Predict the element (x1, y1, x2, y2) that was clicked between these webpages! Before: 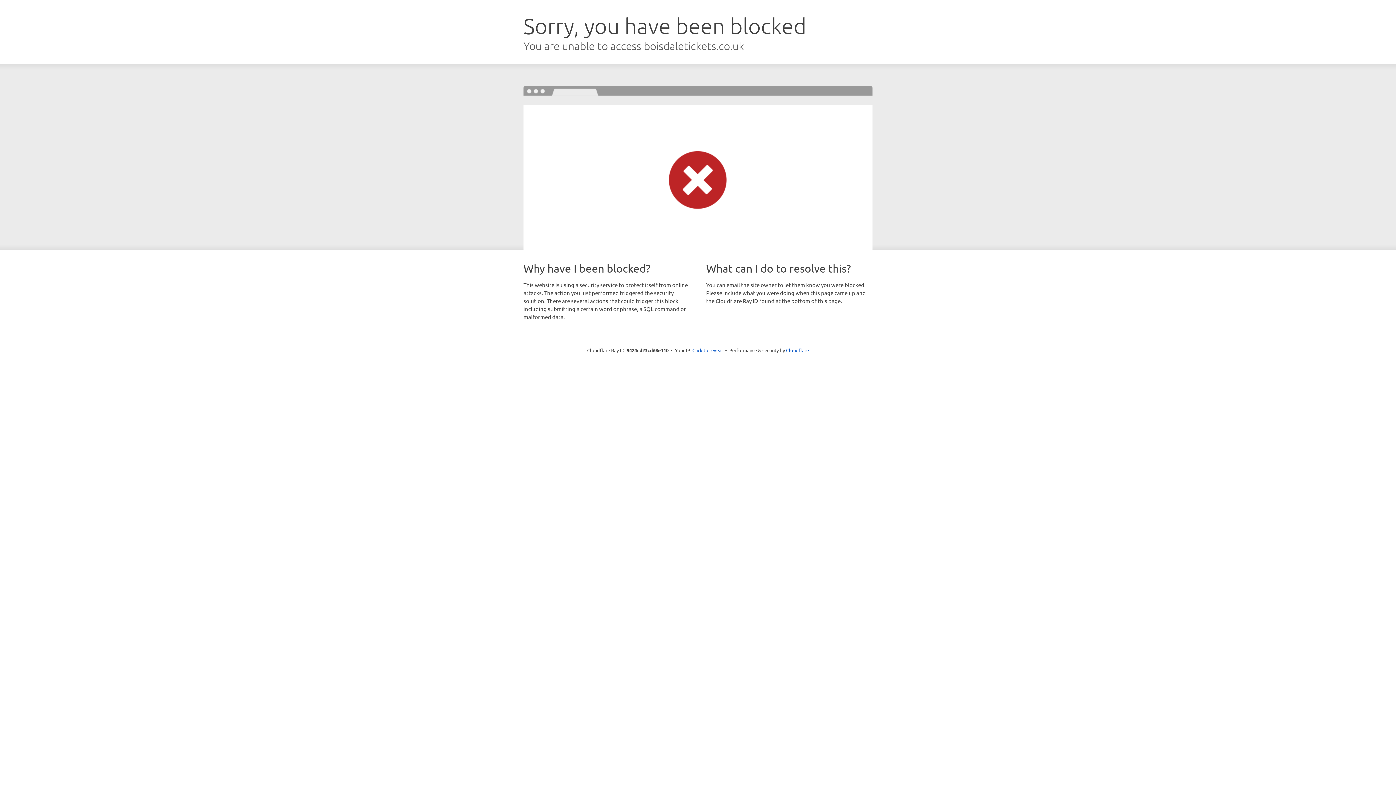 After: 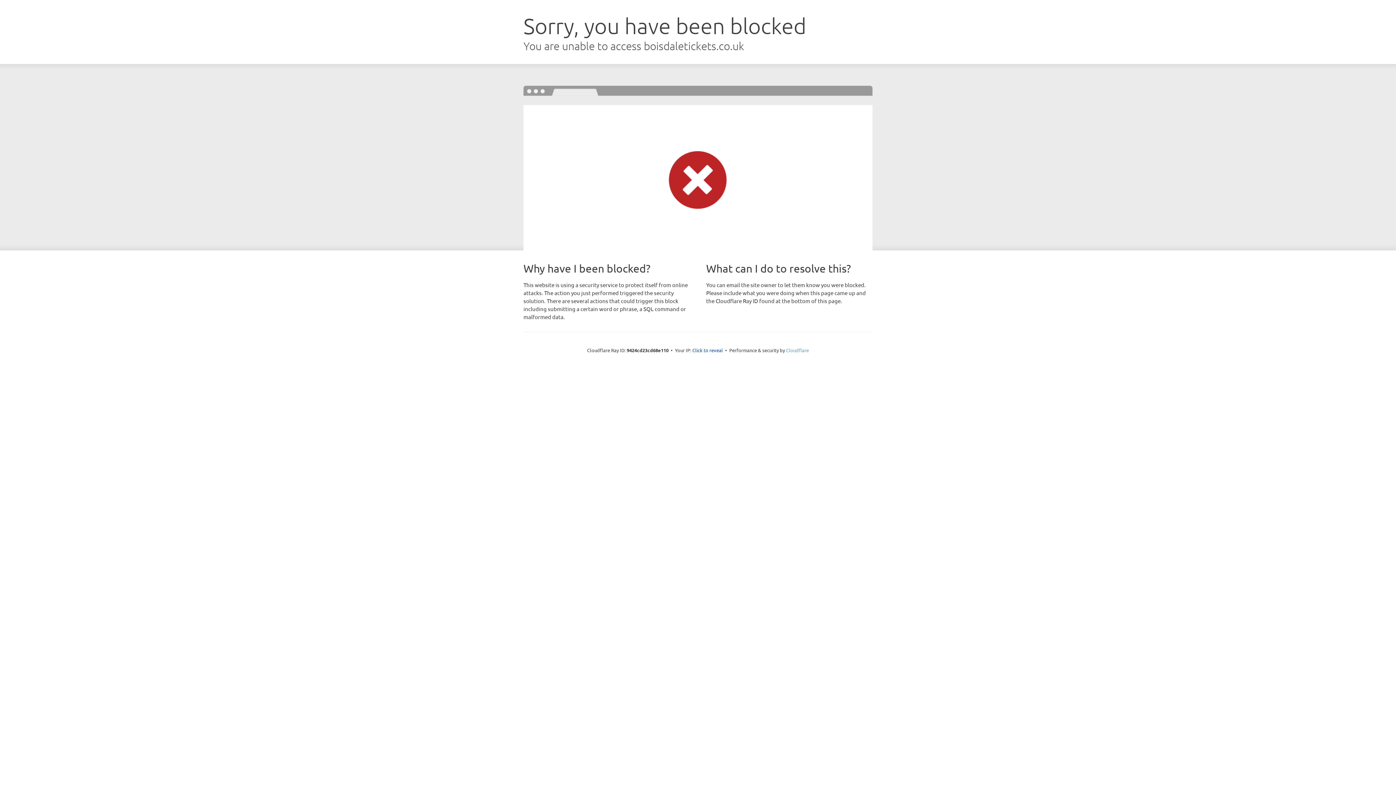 Action: label: Cloudflare bbox: (786, 347, 809, 353)